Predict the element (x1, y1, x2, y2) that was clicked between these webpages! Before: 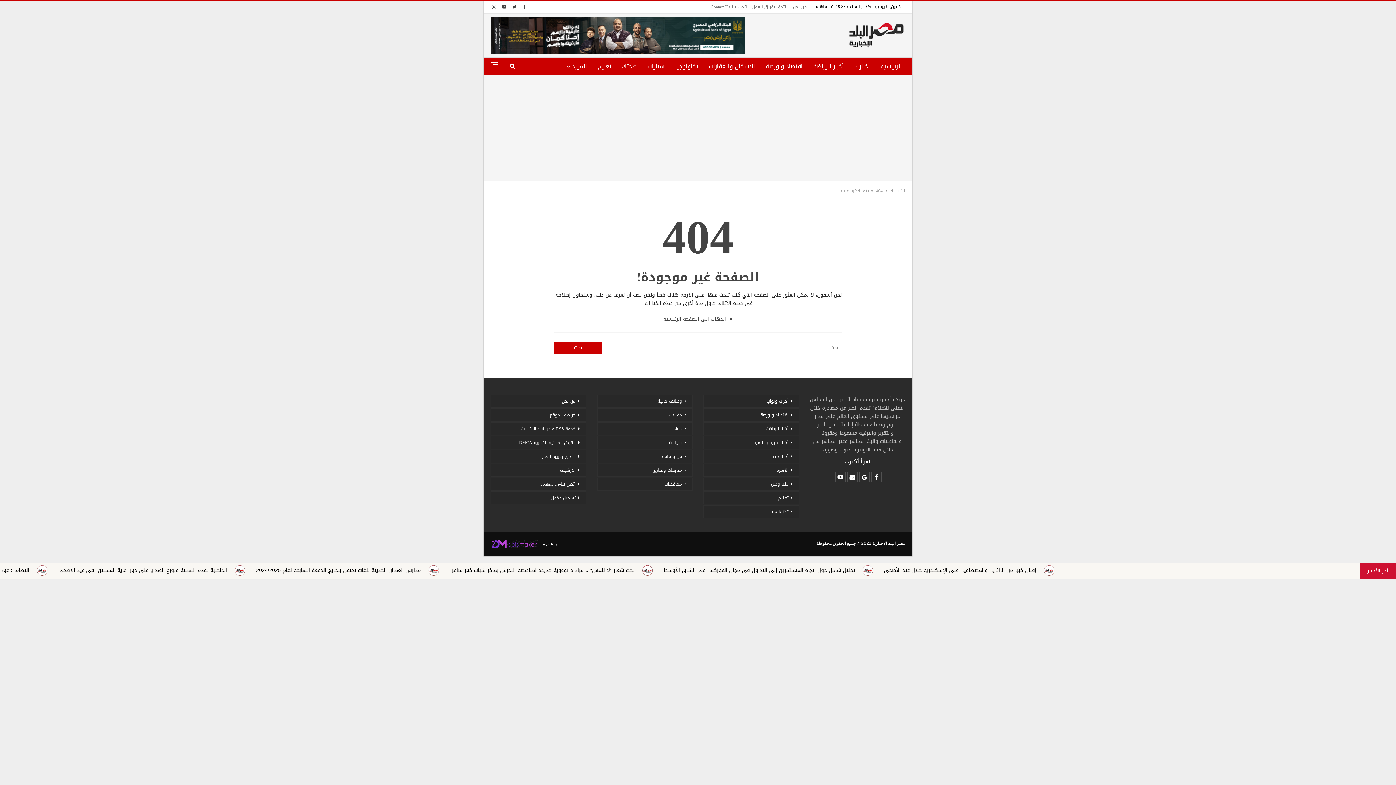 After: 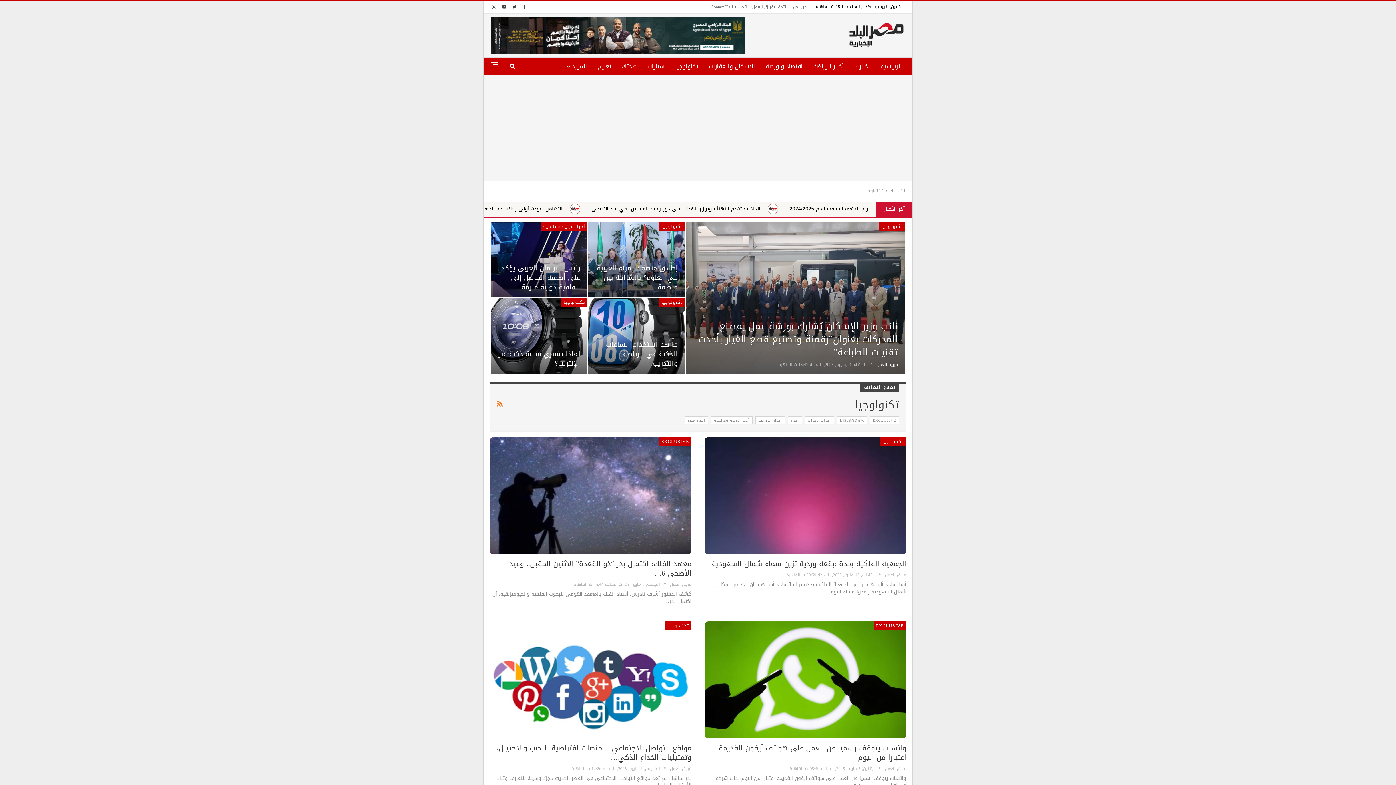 Action: label: تكنولوجيا bbox: (670, 57, 702, 75)